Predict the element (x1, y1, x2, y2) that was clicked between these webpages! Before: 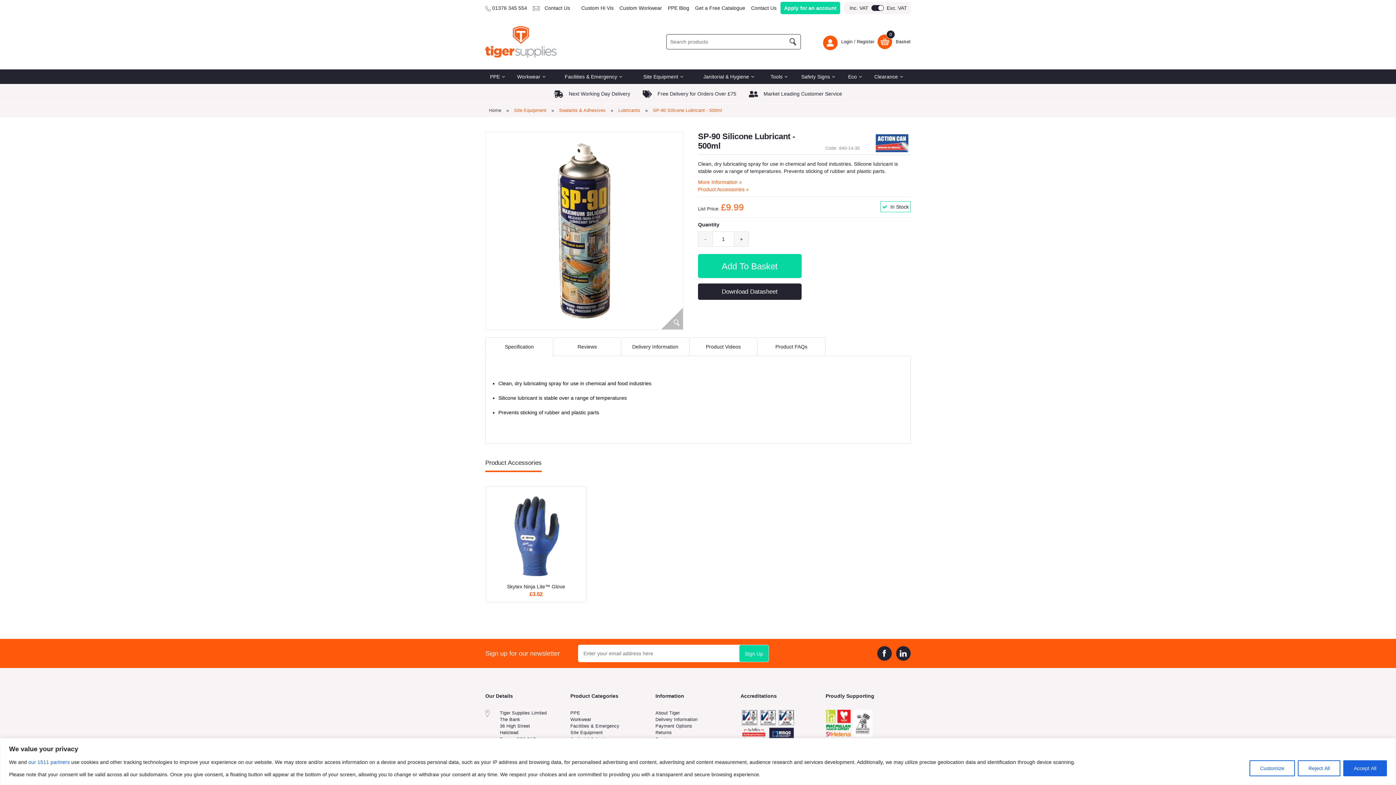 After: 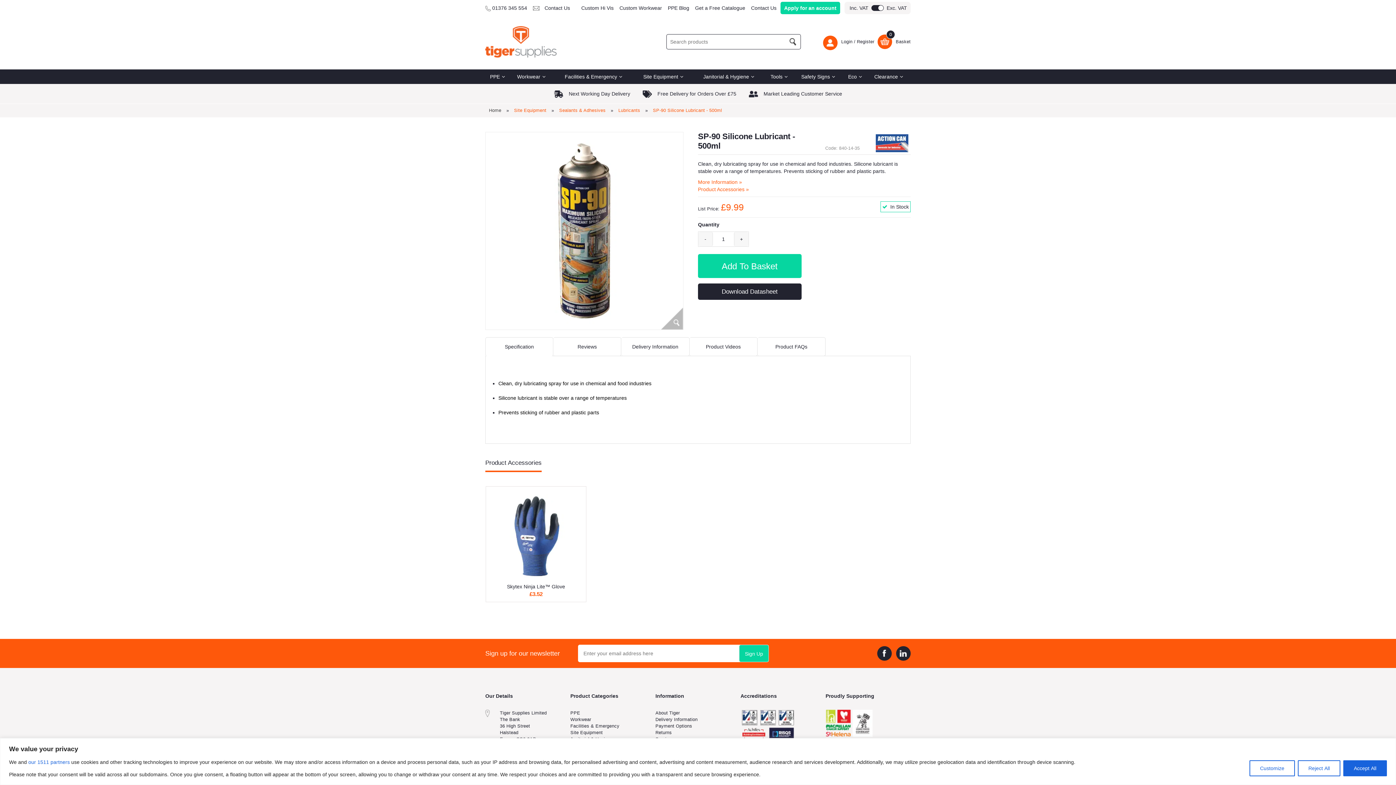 Action: label: SP-90 Silicone Lubricant - 500ml bbox: (649, 104, 725, 117)